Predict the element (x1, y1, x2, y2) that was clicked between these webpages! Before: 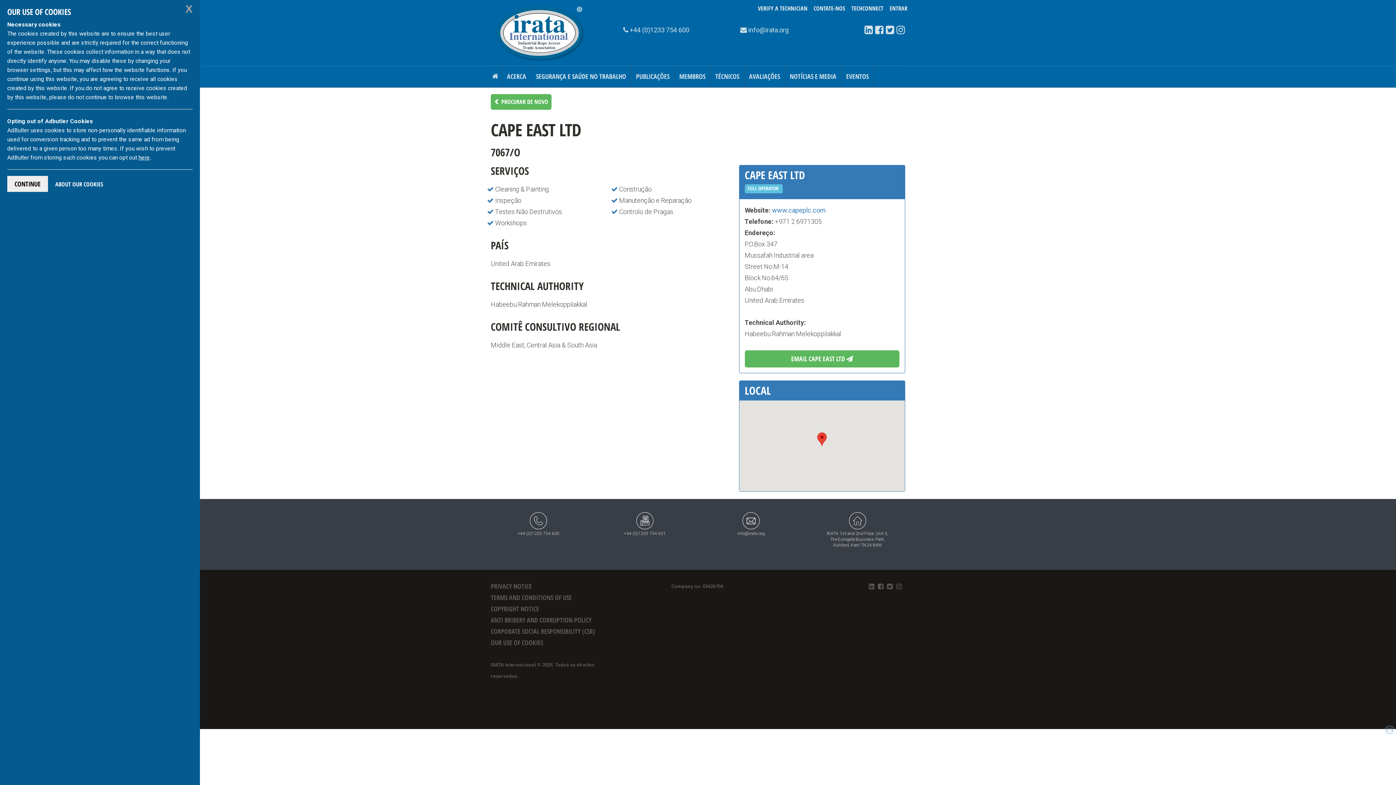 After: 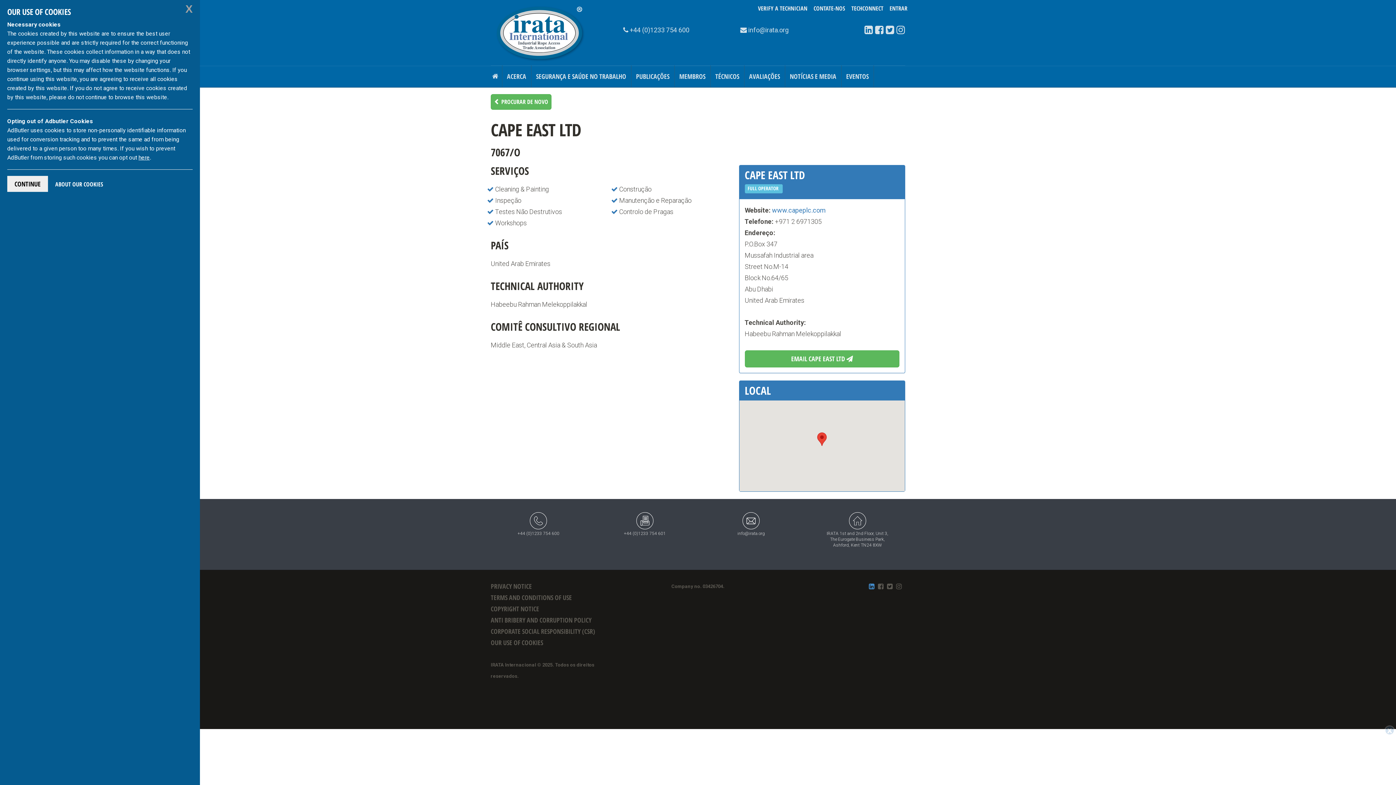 Action: bbox: (869, 582, 874, 590)